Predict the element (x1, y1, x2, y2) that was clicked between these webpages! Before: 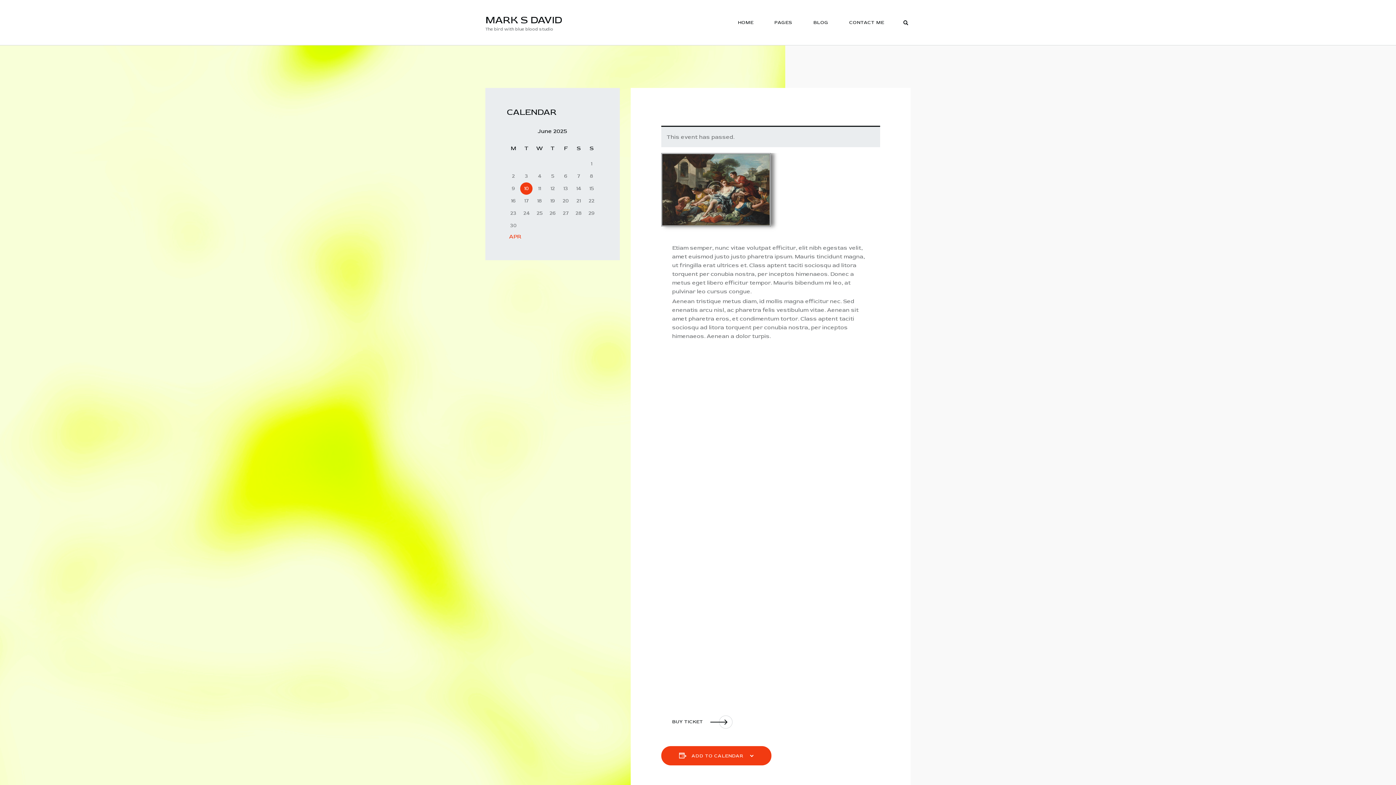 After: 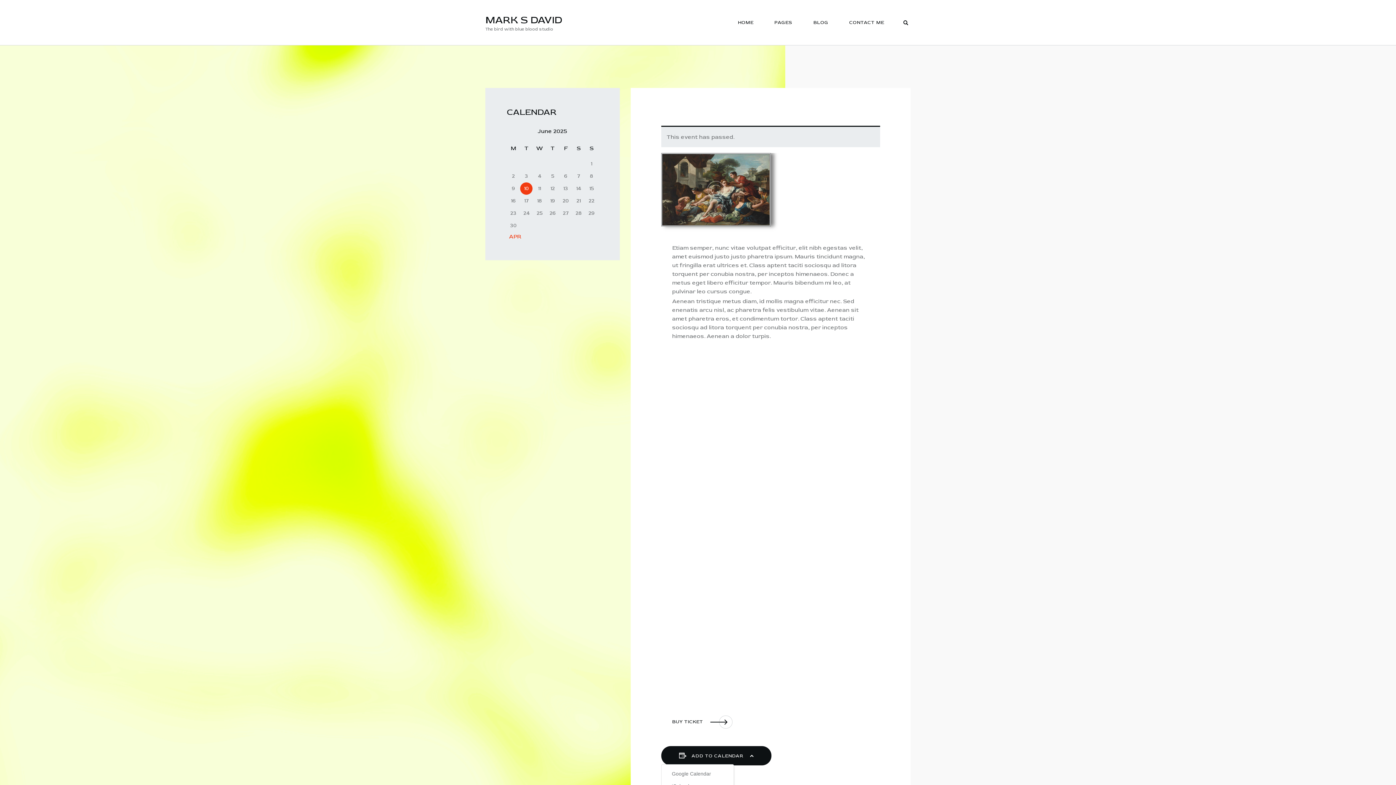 Action: bbox: (691, 752, 743, 760) label: ADD TO CALENDAR